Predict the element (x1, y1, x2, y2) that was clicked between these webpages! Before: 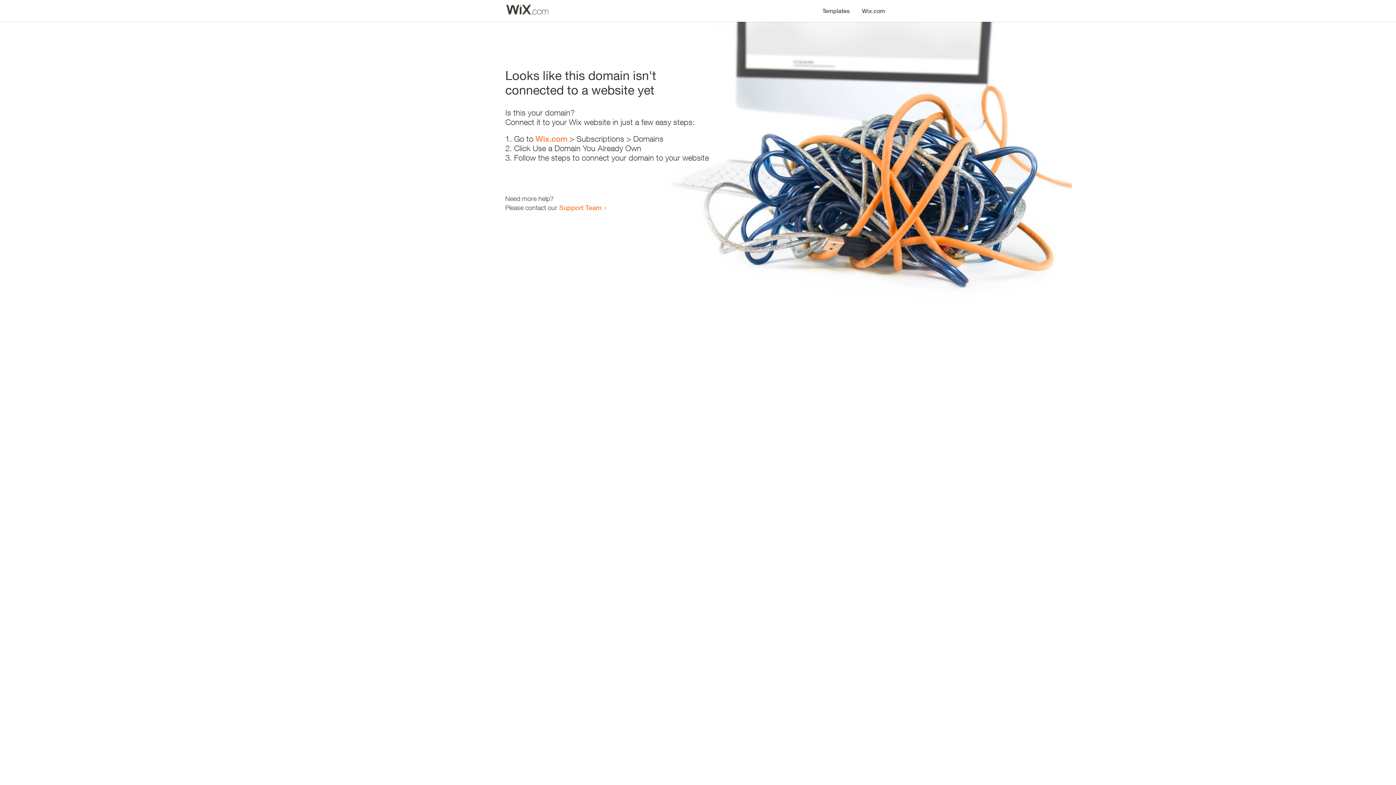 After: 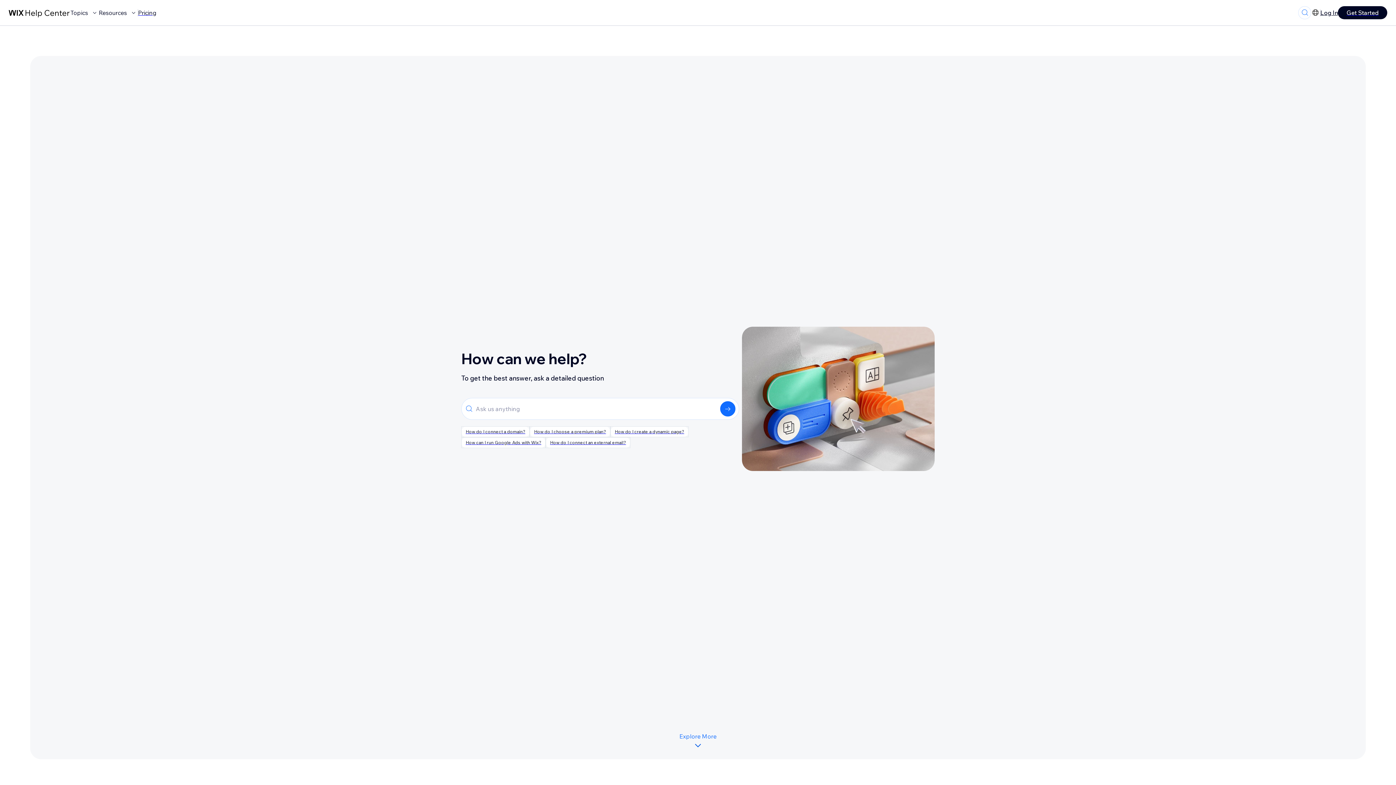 Action: label: Support Team bbox: (559, 203, 601, 211)